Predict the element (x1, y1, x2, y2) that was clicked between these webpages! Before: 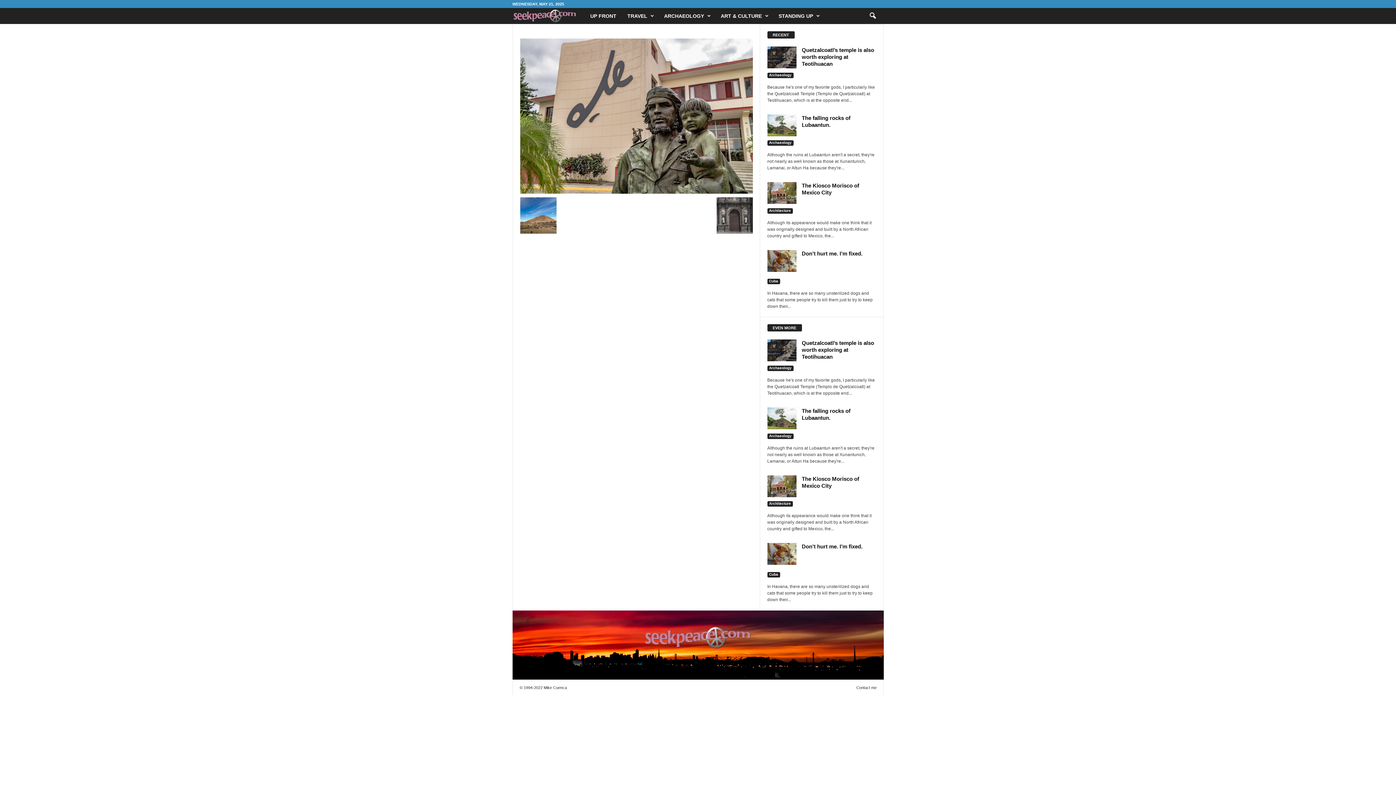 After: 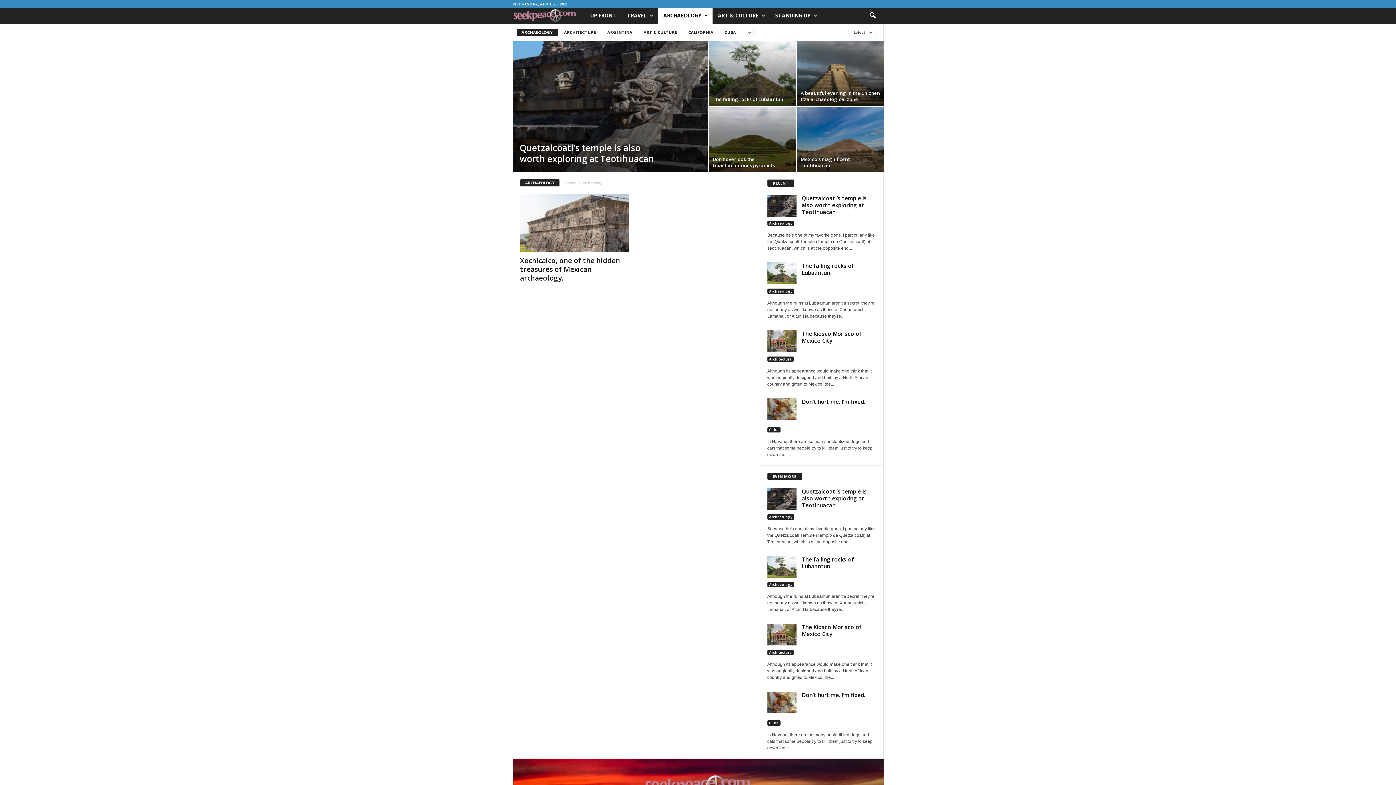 Action: label: Archaeology bbox: (767, 140, 793, 145)